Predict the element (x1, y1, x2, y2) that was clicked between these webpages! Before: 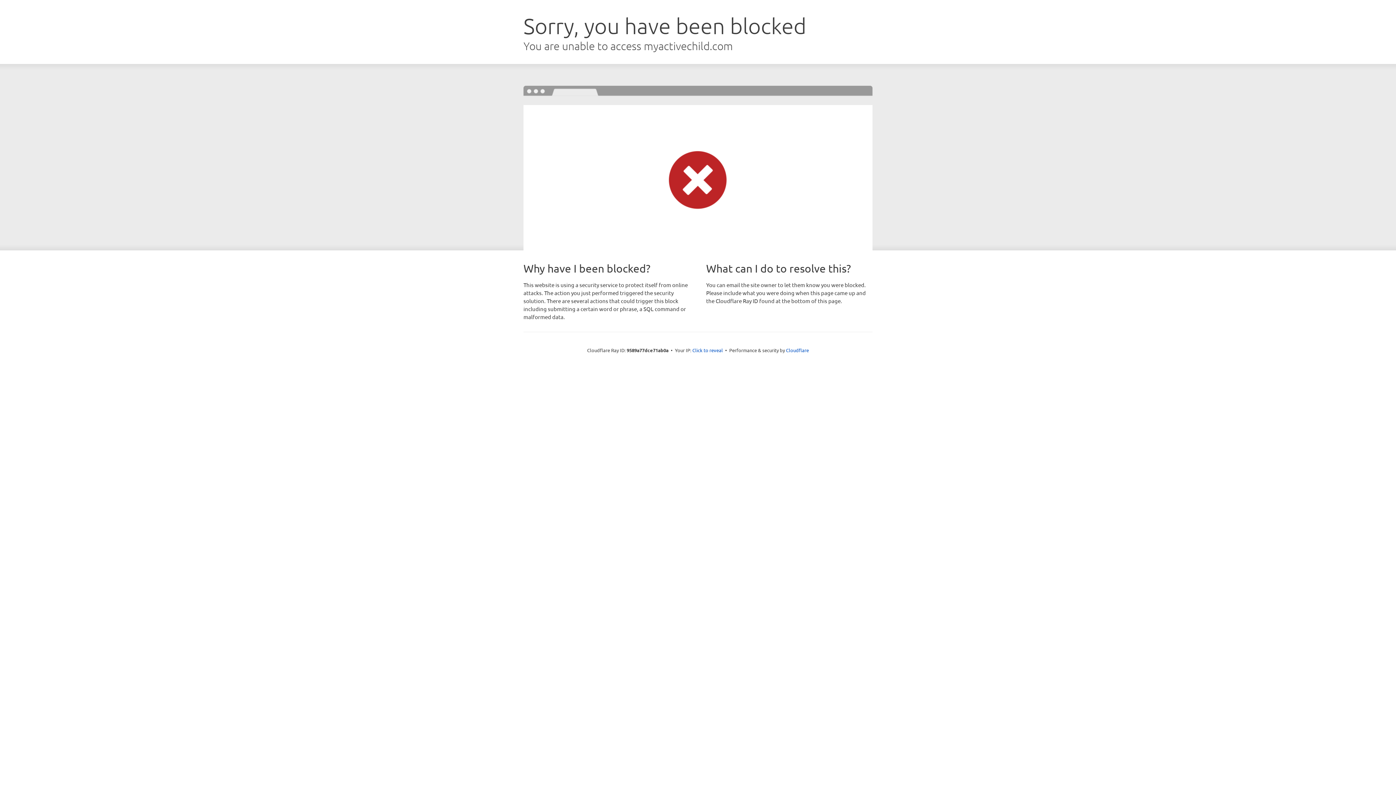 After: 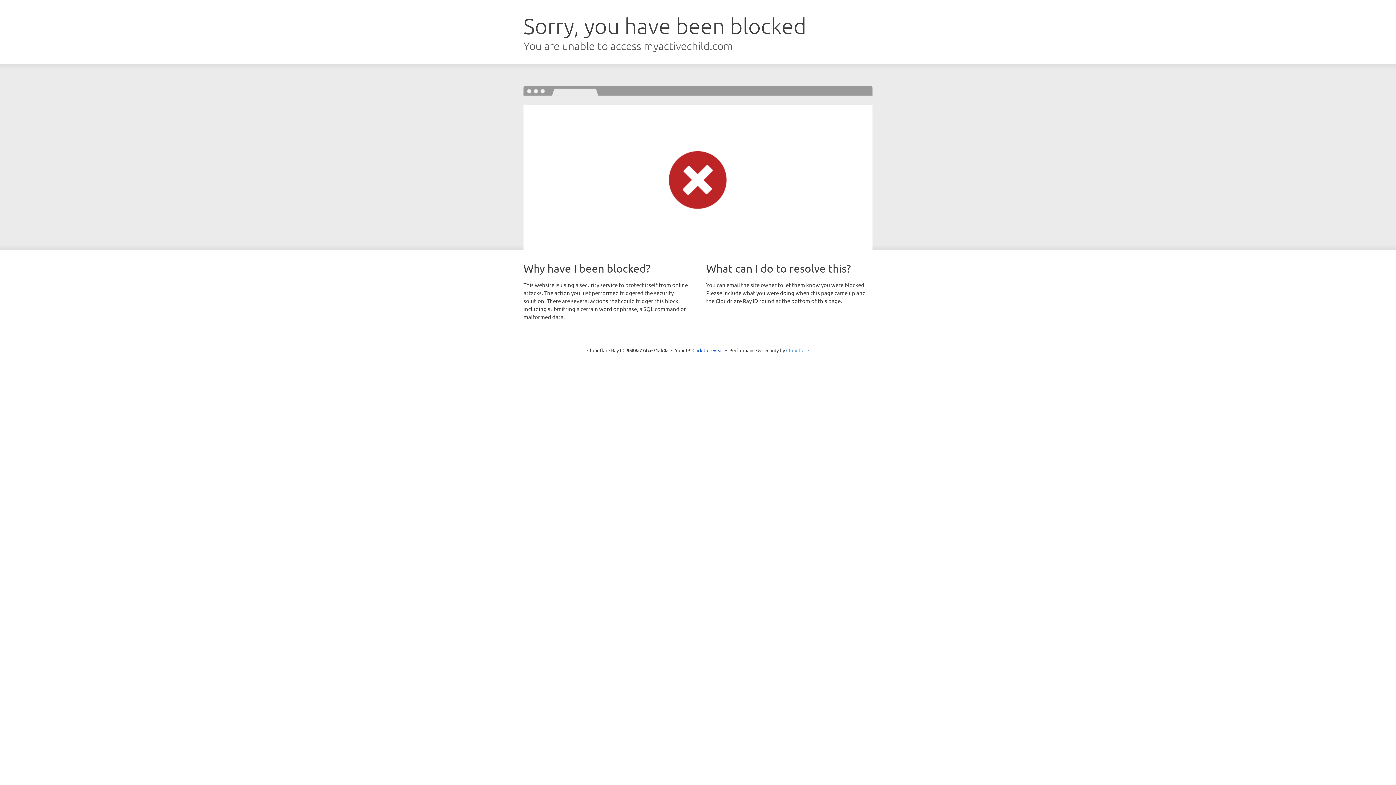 Action: bbox: (786, 347, 809, 353) label: Cloudflare